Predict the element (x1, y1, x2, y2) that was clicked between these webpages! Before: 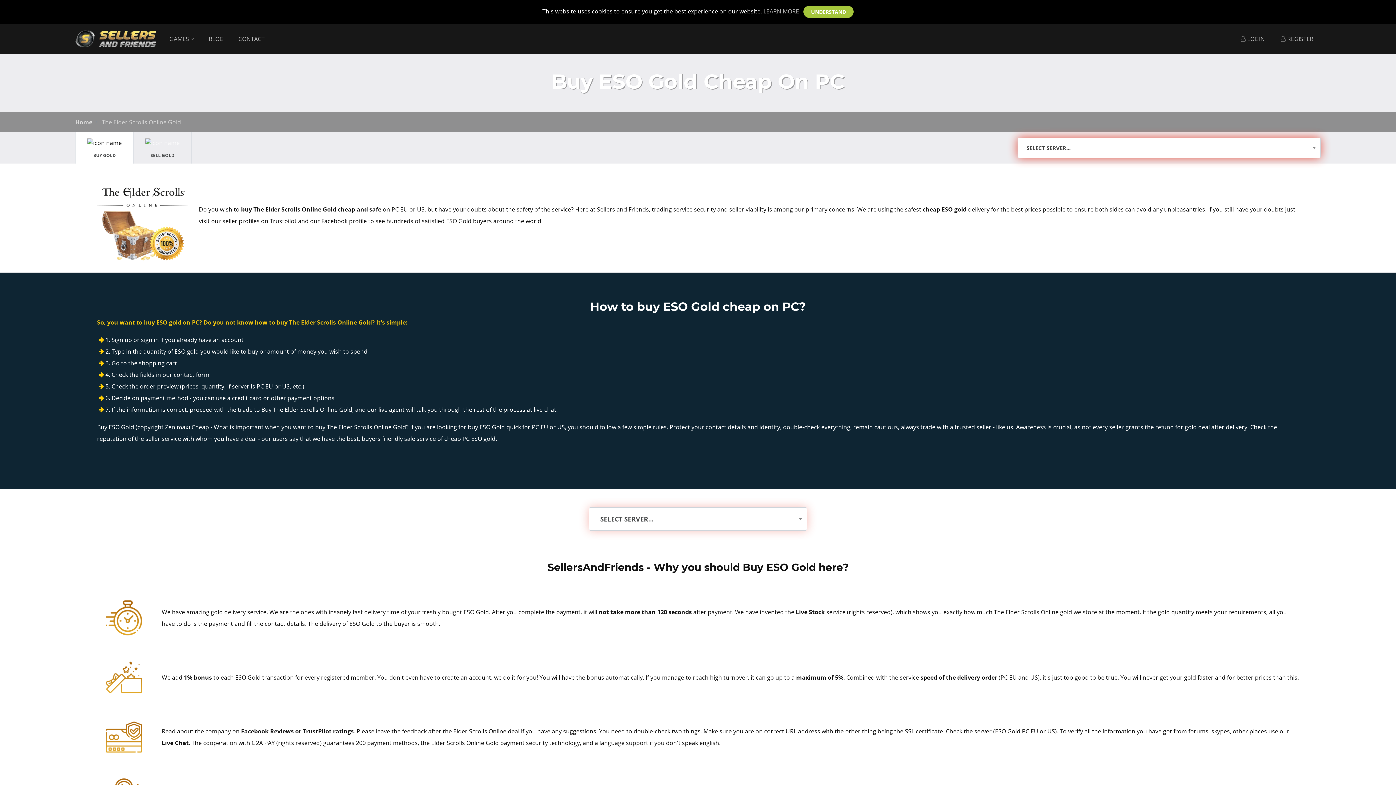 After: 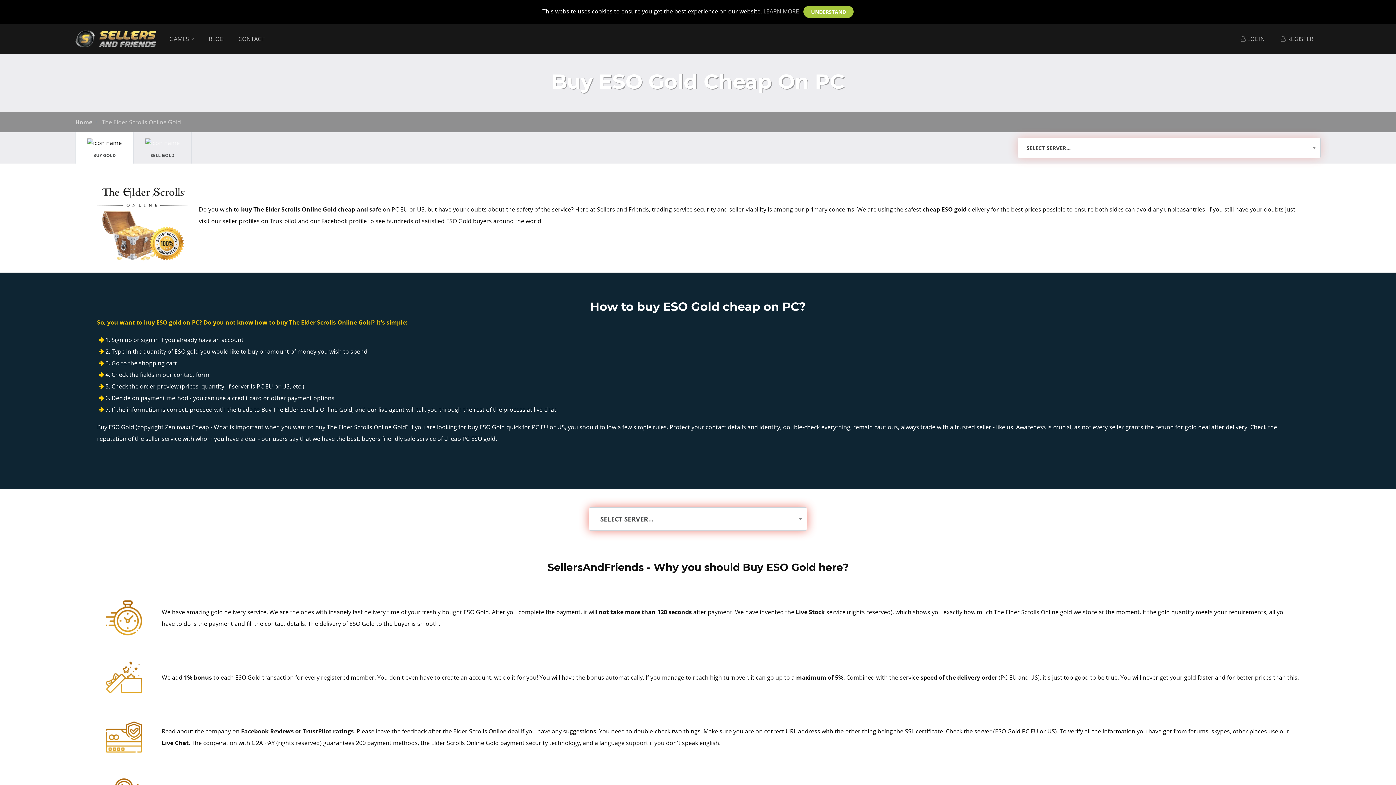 Action: bbox: (81, 137, 128, 158) label: The Elder Scrolls Online Gold